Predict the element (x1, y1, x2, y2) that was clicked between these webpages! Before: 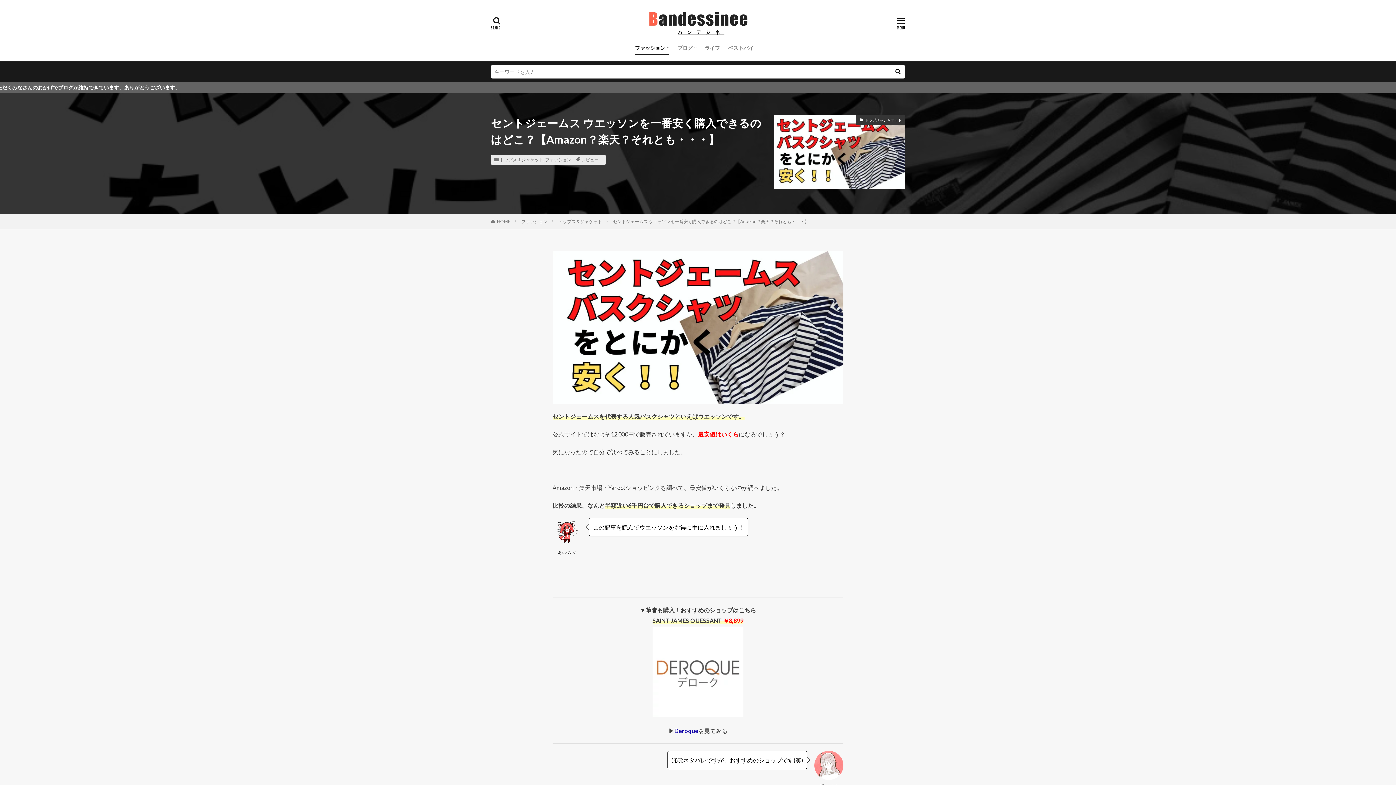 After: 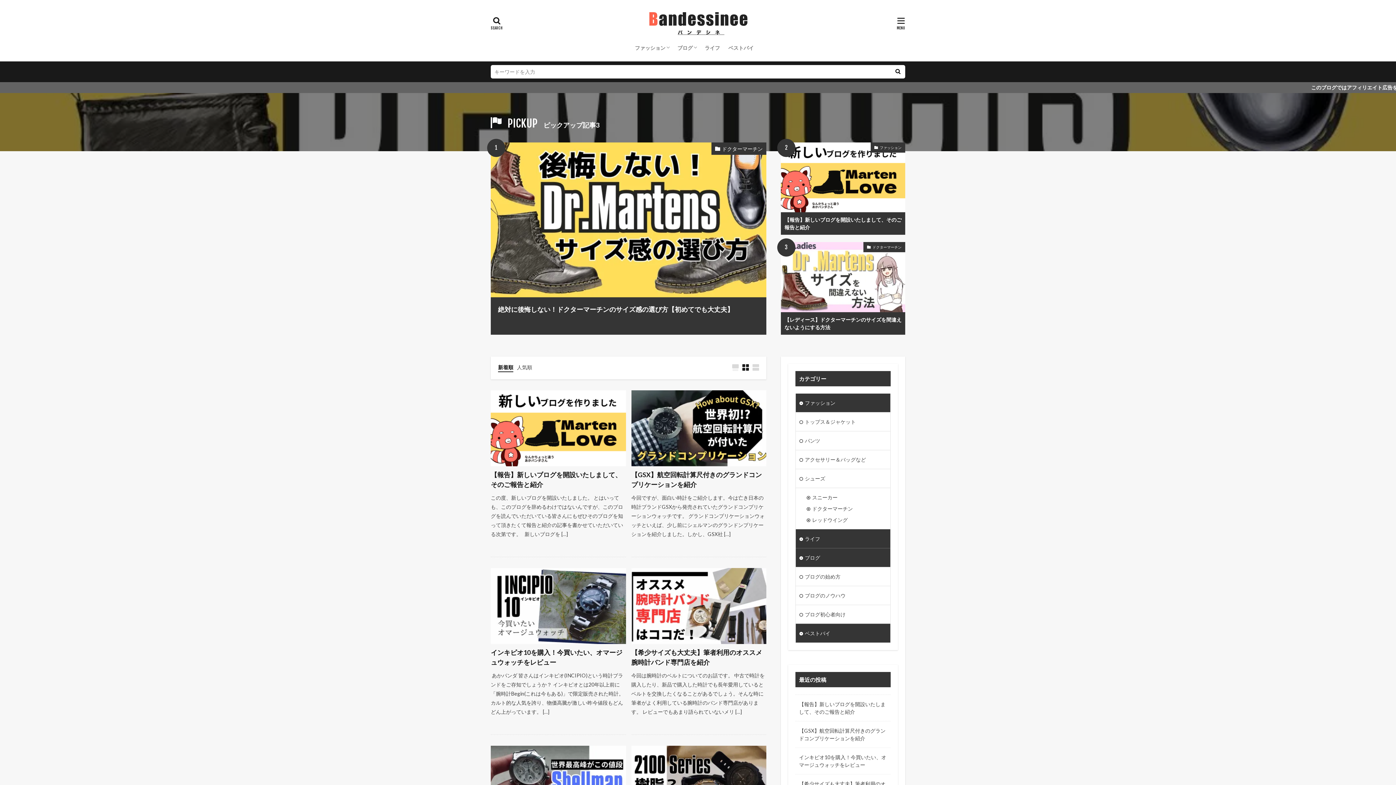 Action: bbox: (642, 10, 754, 36)